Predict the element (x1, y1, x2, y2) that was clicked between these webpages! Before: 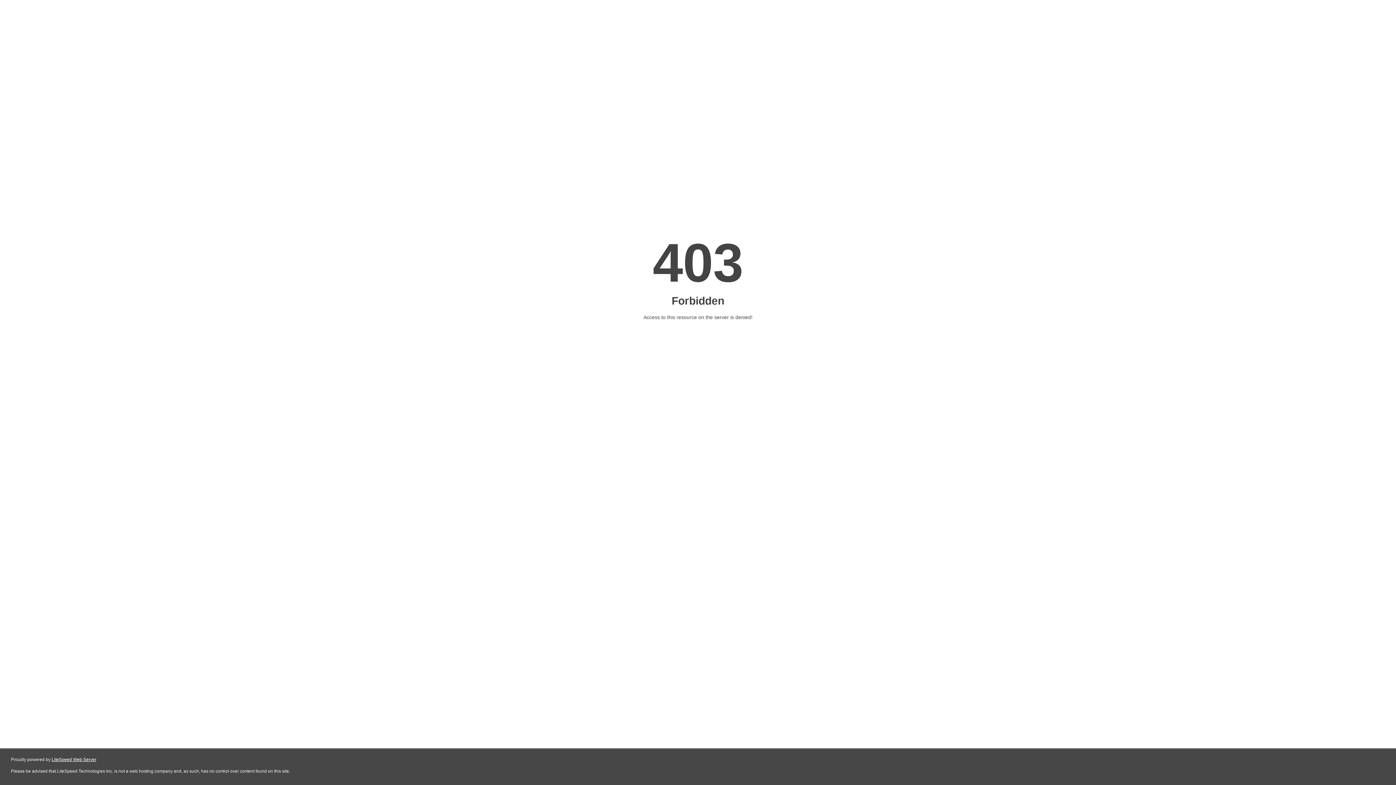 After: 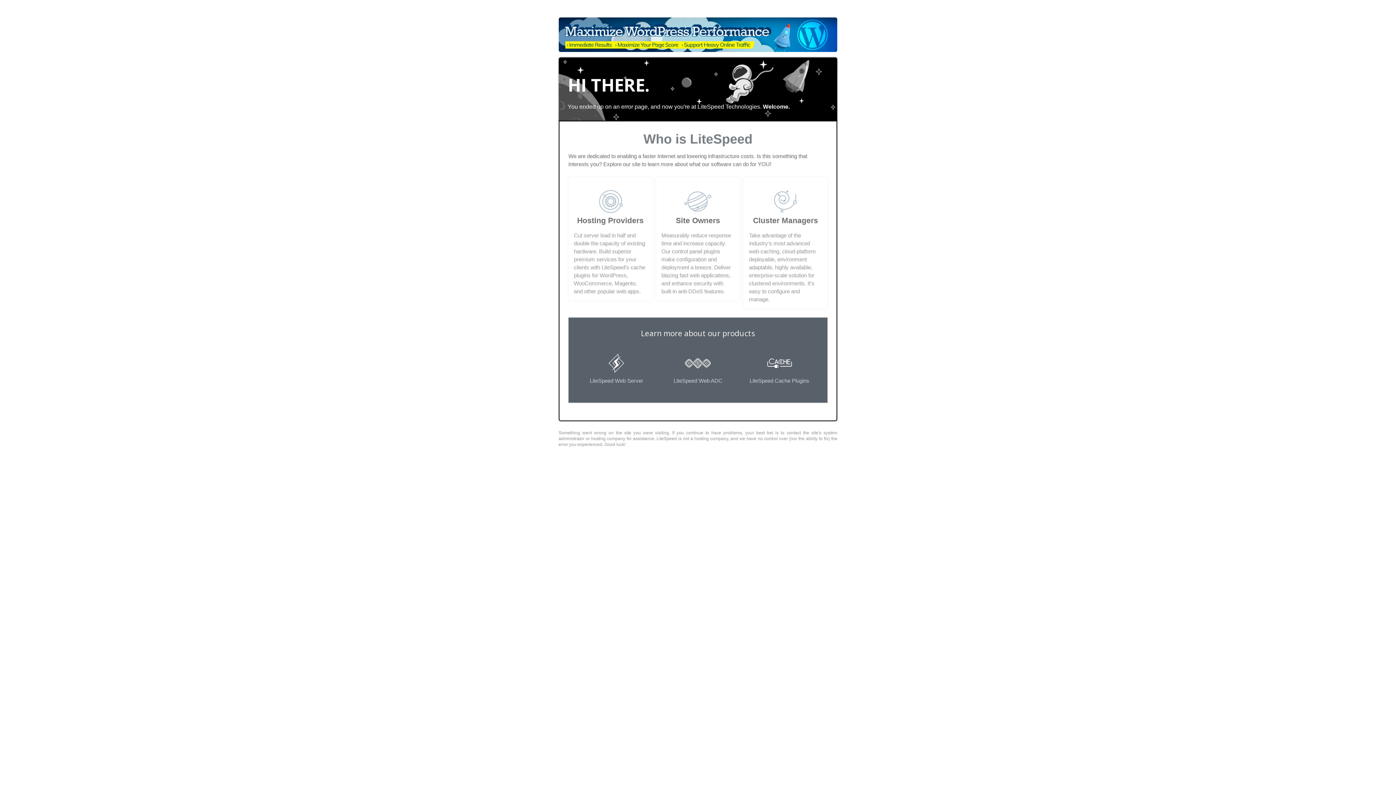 Action: label: LiteSpeed Web Server bbox: (51, 757, 96, 762)